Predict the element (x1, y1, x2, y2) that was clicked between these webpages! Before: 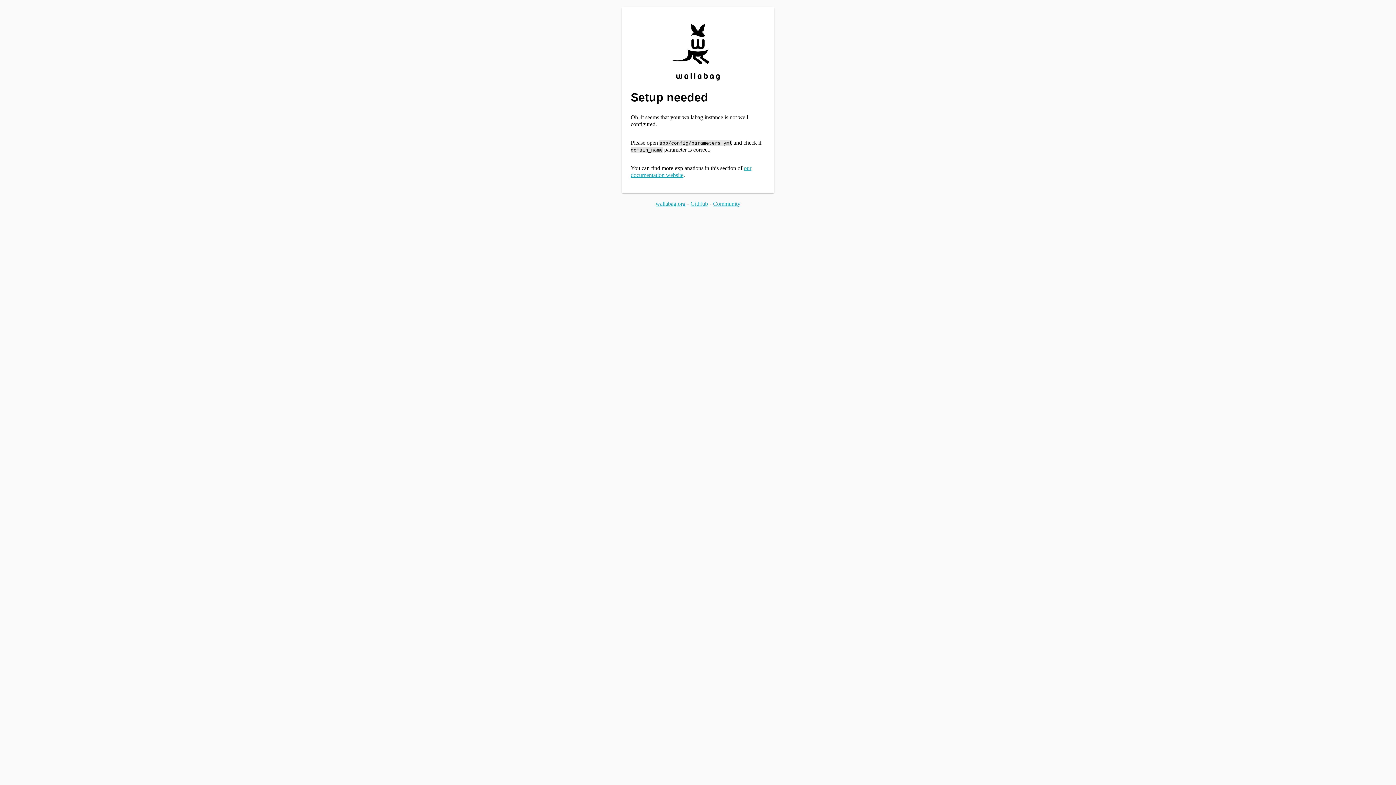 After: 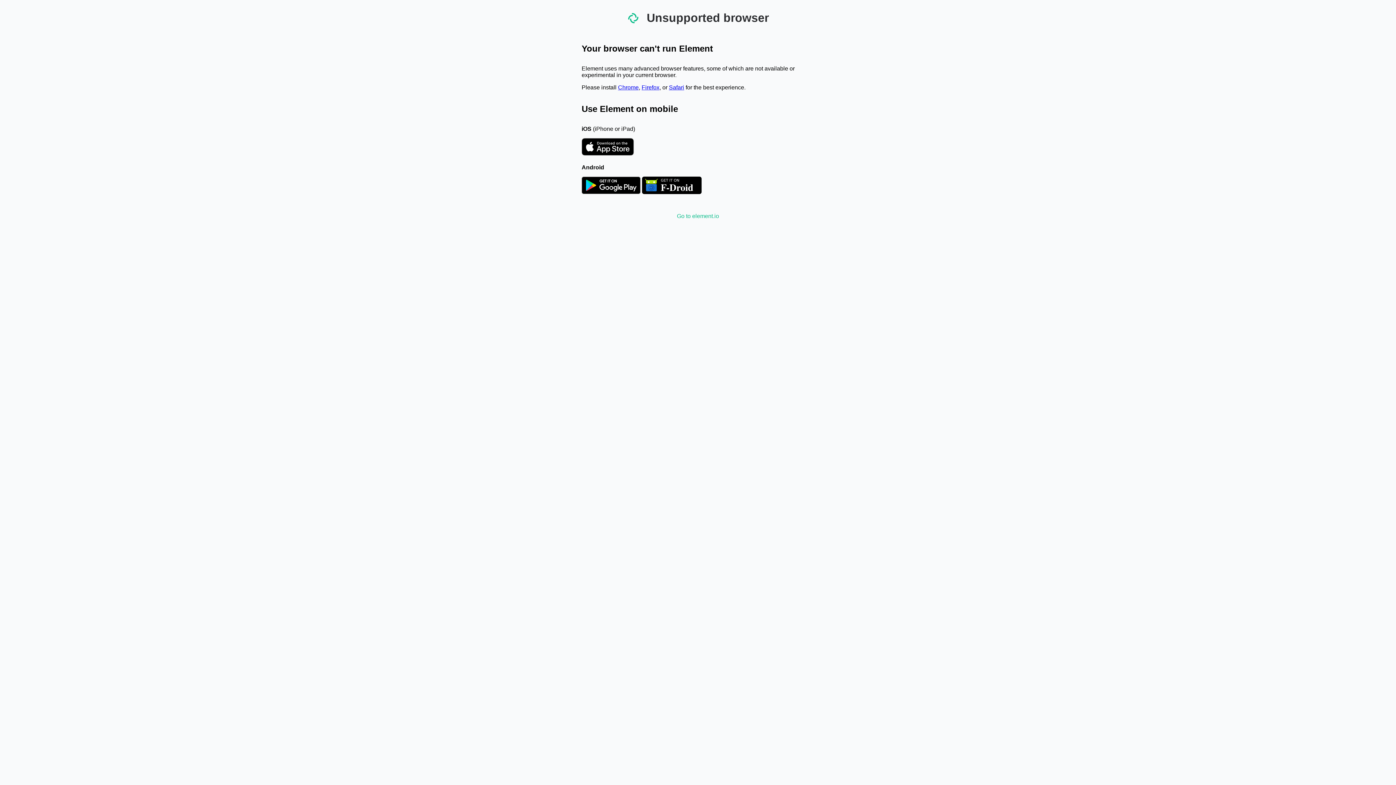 Action: label: Community bbox: (713, 200, 740, 206)